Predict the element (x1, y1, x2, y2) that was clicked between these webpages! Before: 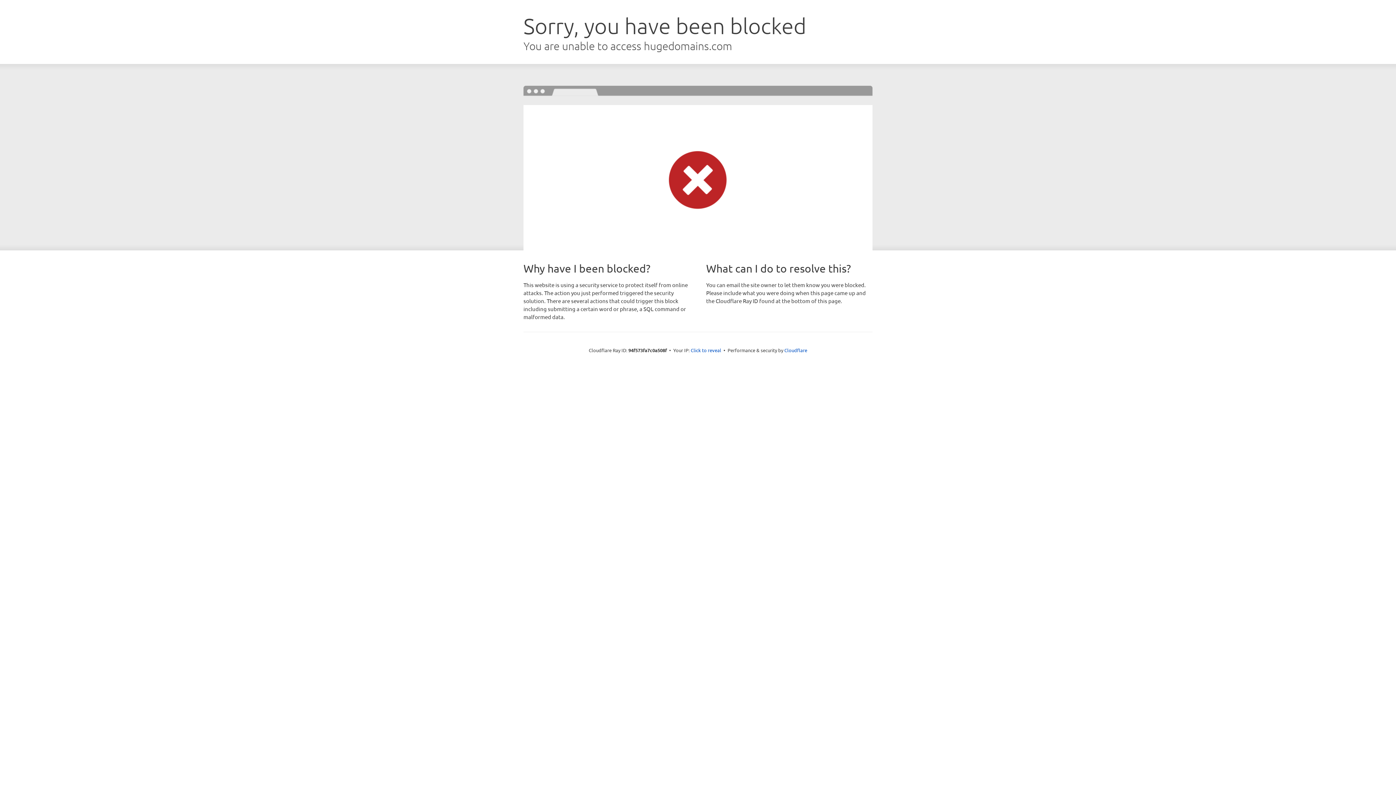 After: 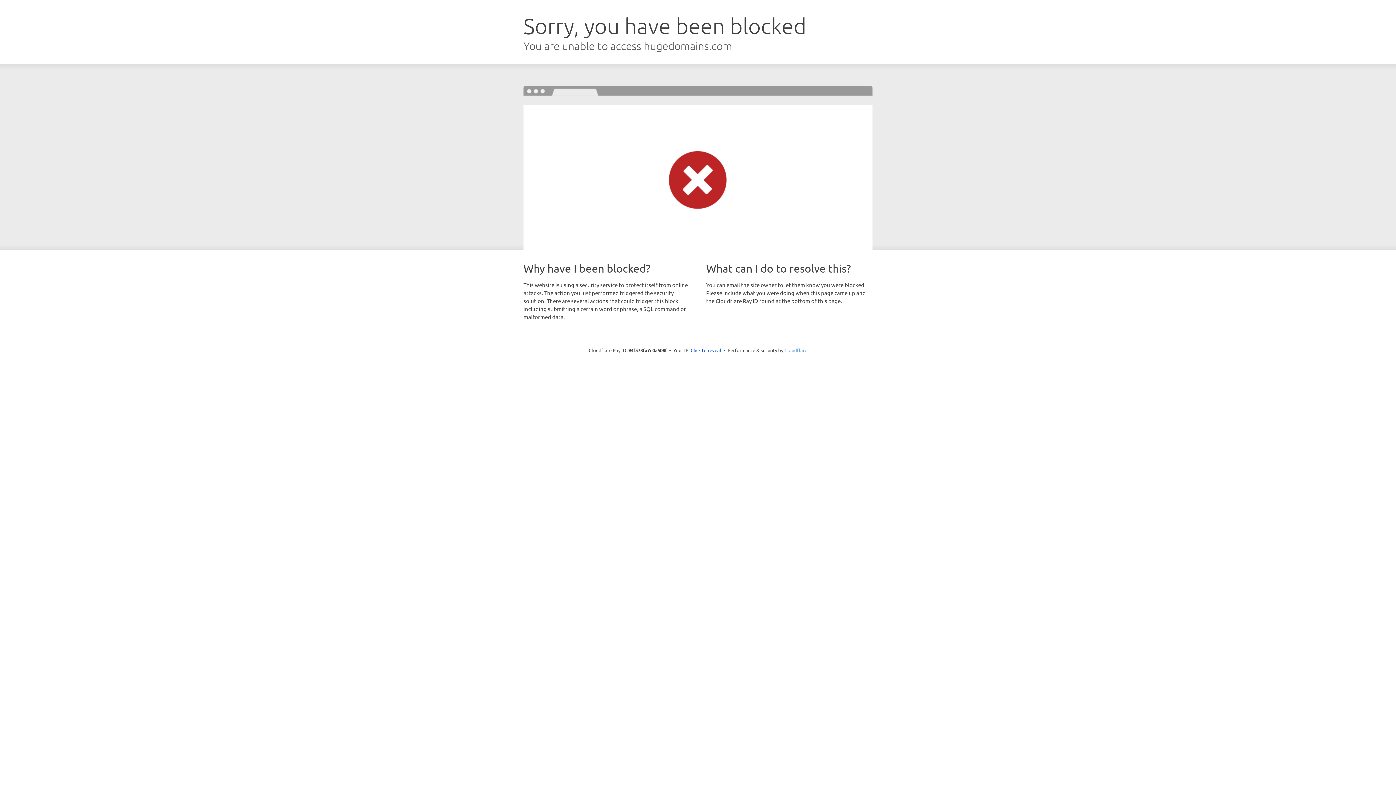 Action: label: Cloudflare bbox: (784, 347, 807, 353)